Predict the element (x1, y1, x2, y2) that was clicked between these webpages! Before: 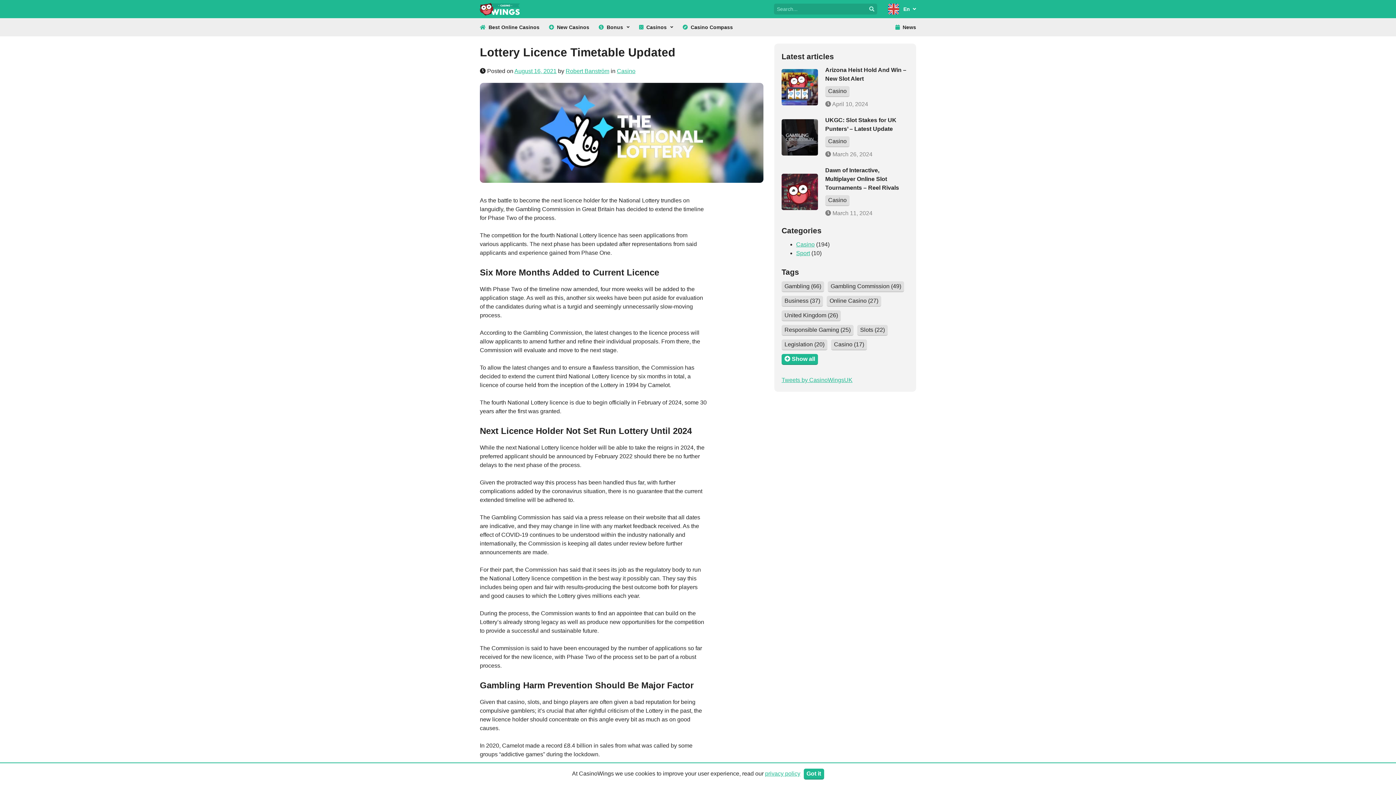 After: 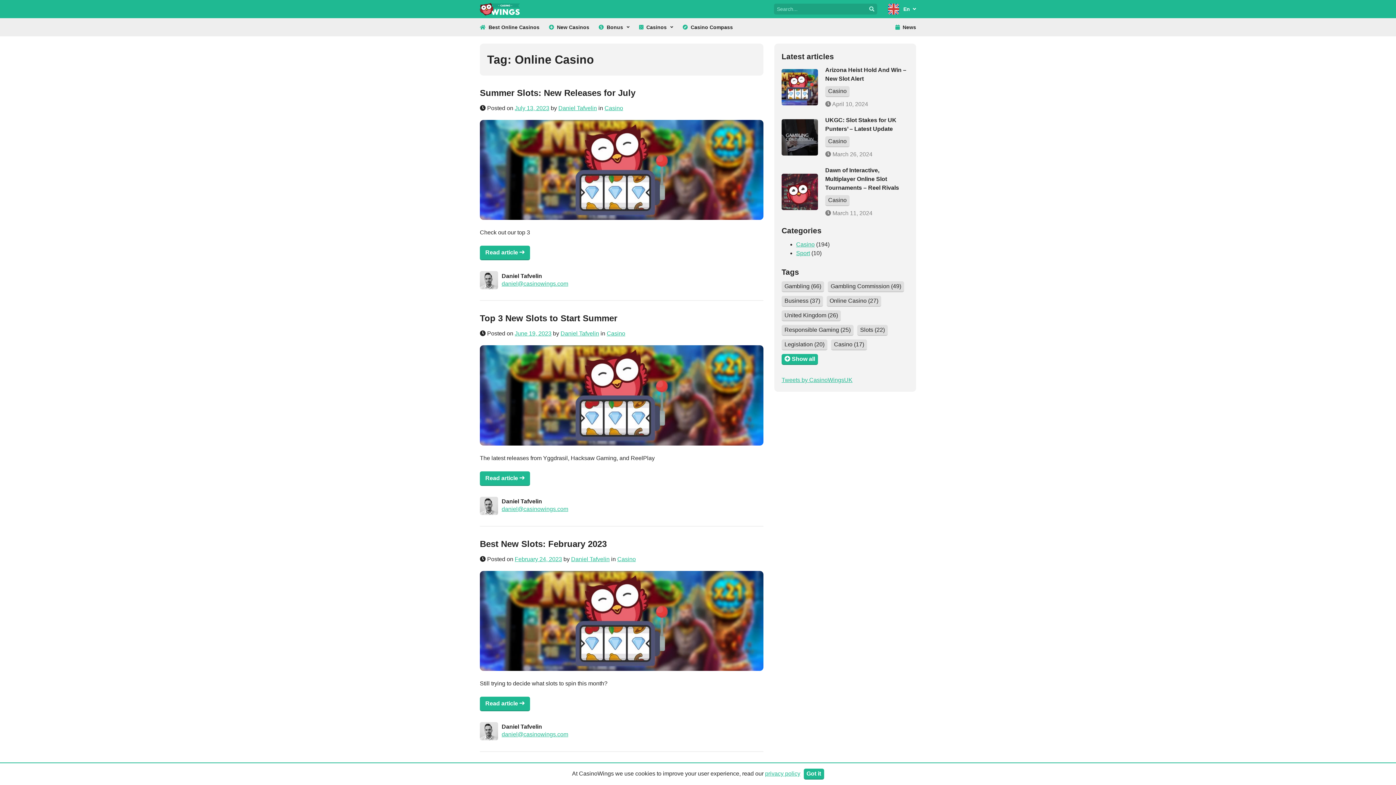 Action: bbox: (826, 296, 881, 306) label: Online Casino (27)